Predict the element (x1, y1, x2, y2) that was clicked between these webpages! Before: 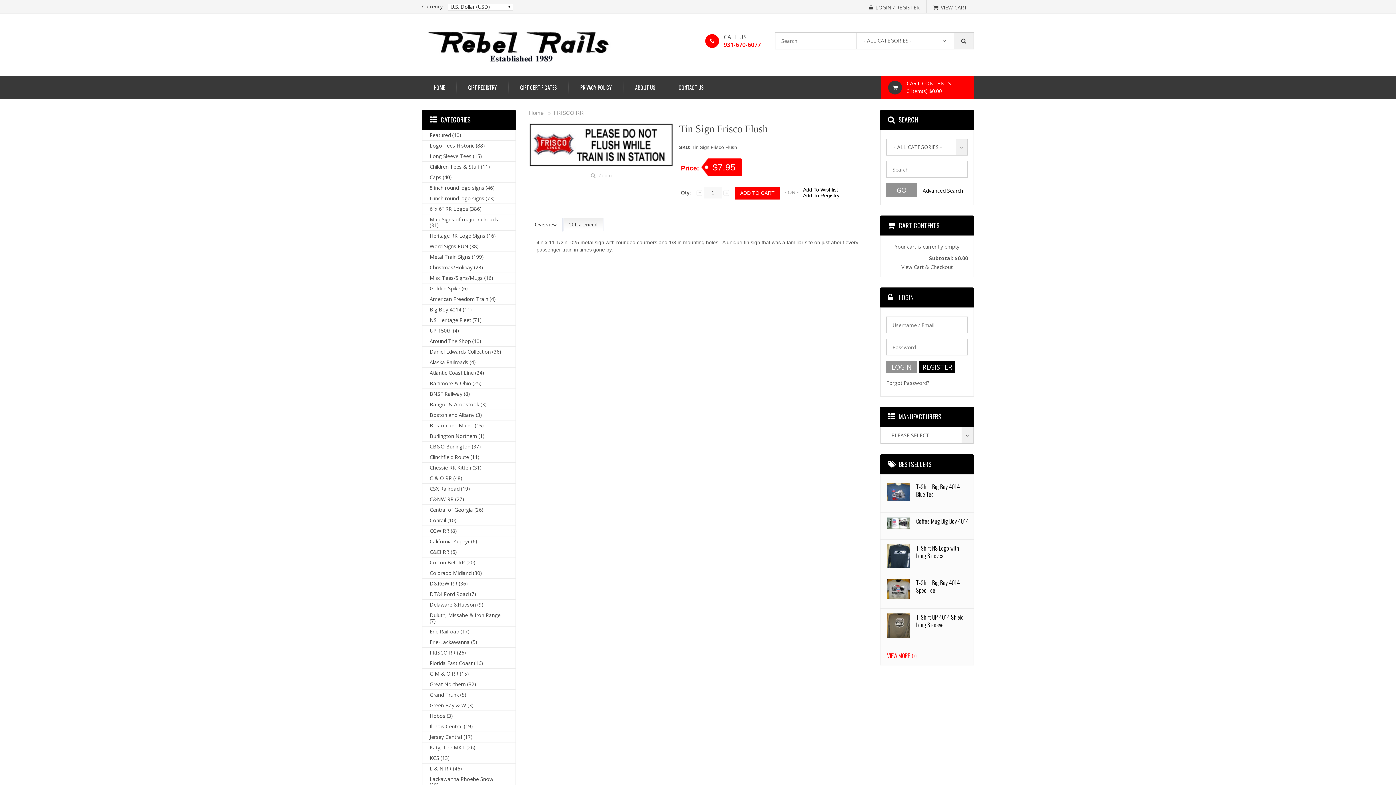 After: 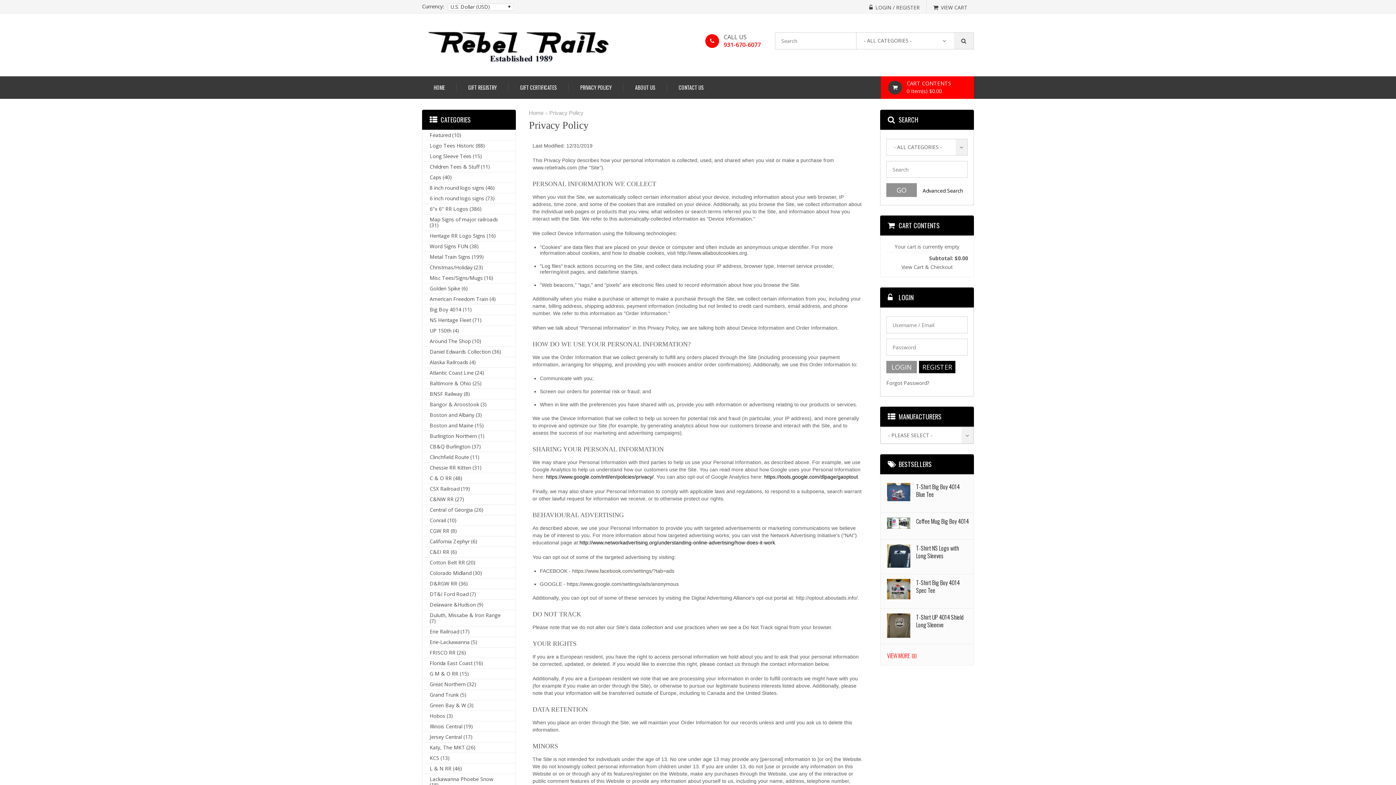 Action: bbox: (580, 80, 612, 95) label: PRIVACY POLICY